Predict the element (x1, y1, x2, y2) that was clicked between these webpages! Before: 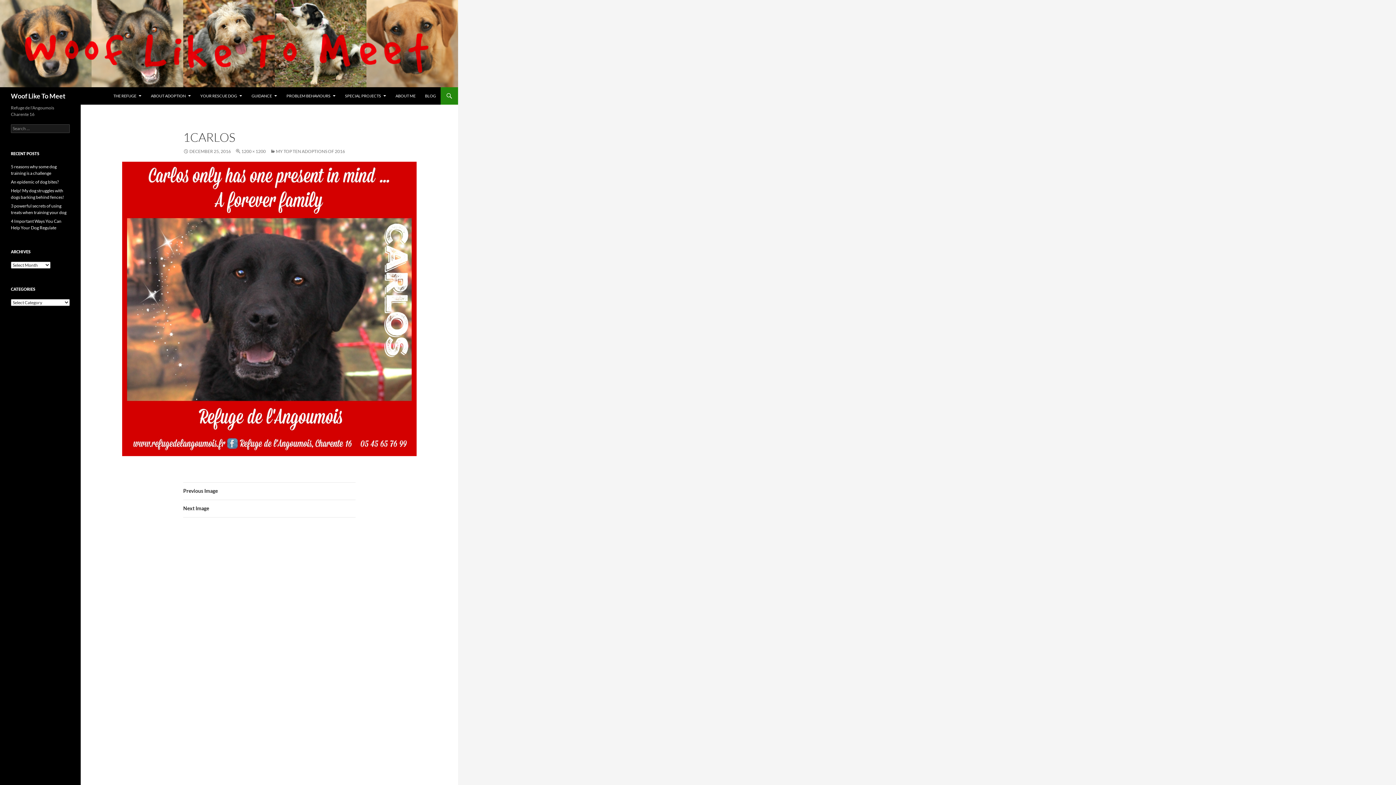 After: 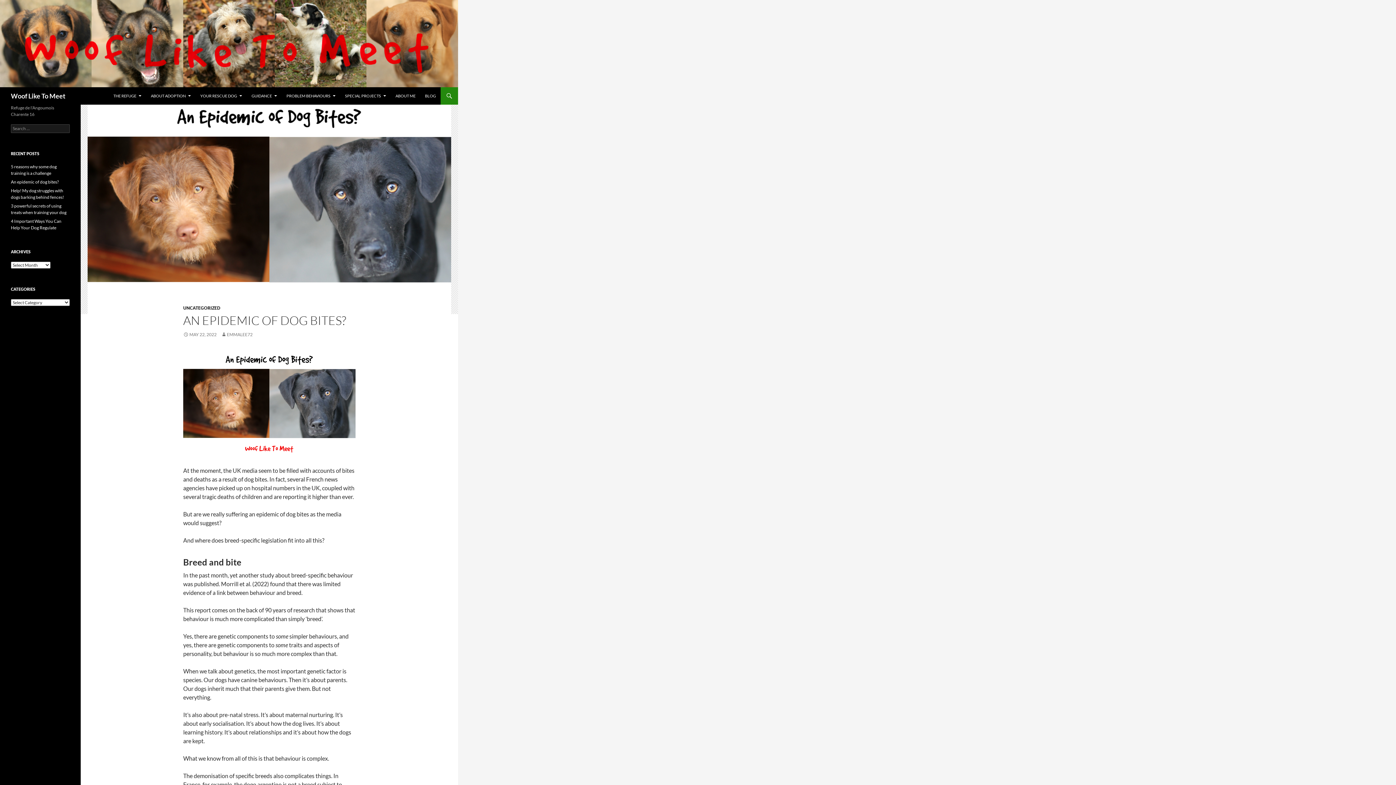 Action: bbox: (10, 179, 58, 184) label: An epidemic of dog bites?